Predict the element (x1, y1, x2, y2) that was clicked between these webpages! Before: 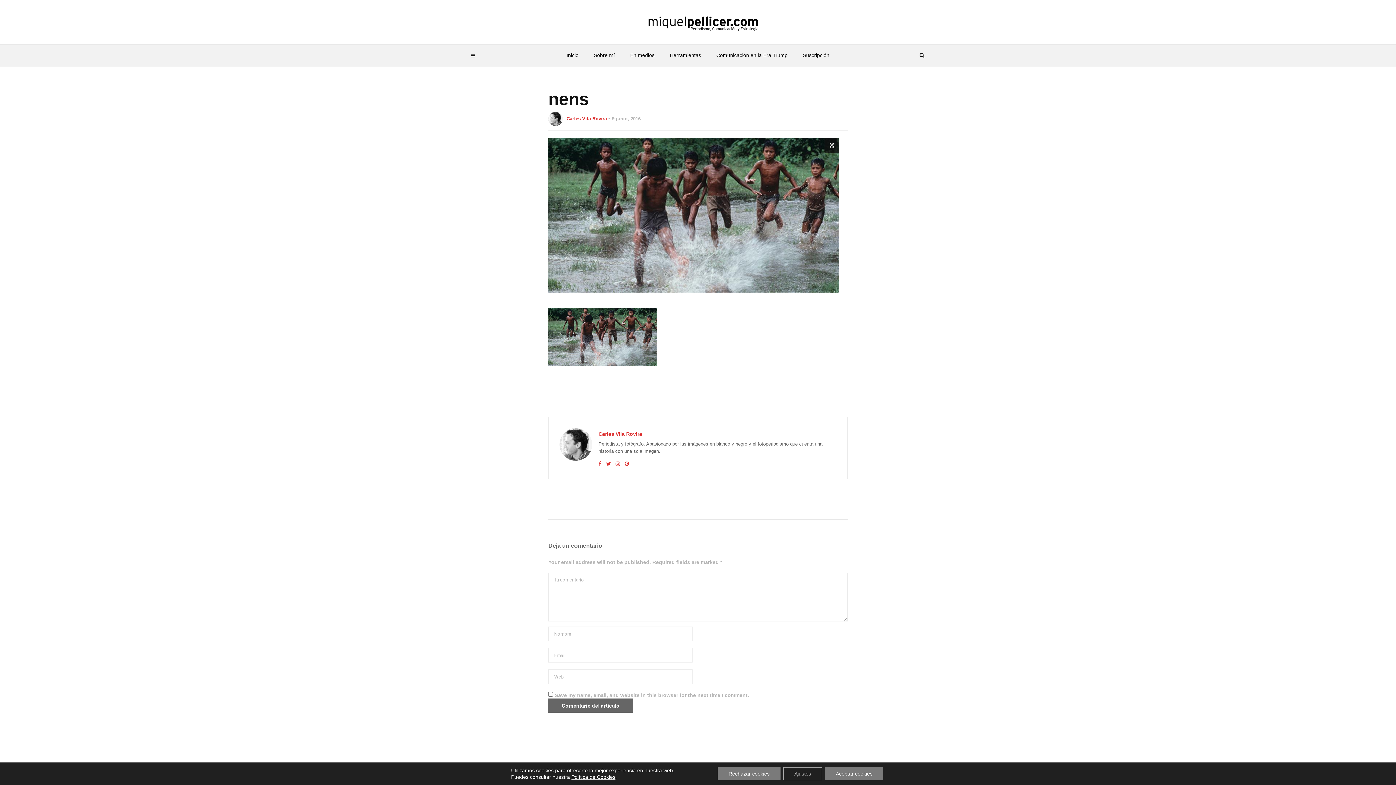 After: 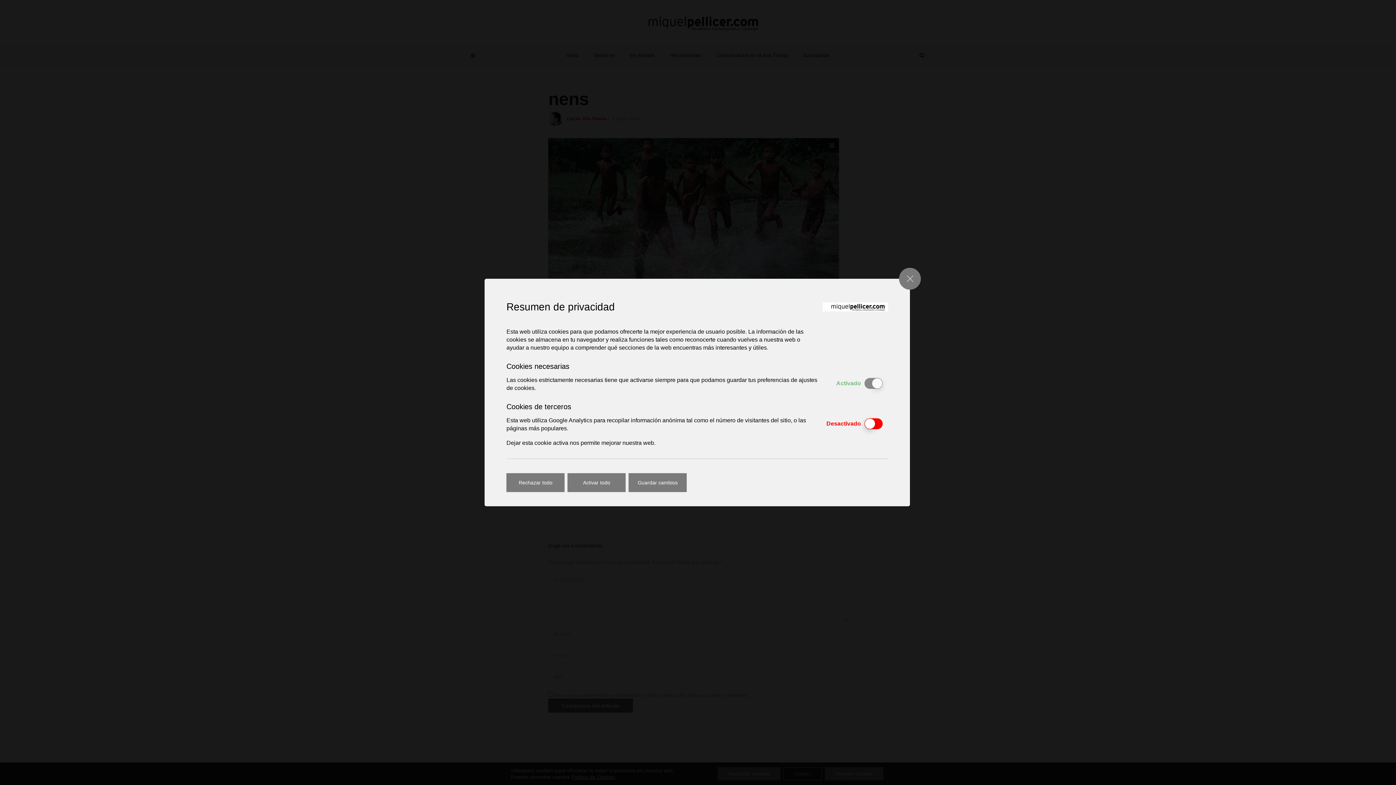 Action: bbox: (783, 767, 822, 780) label: Ajustes